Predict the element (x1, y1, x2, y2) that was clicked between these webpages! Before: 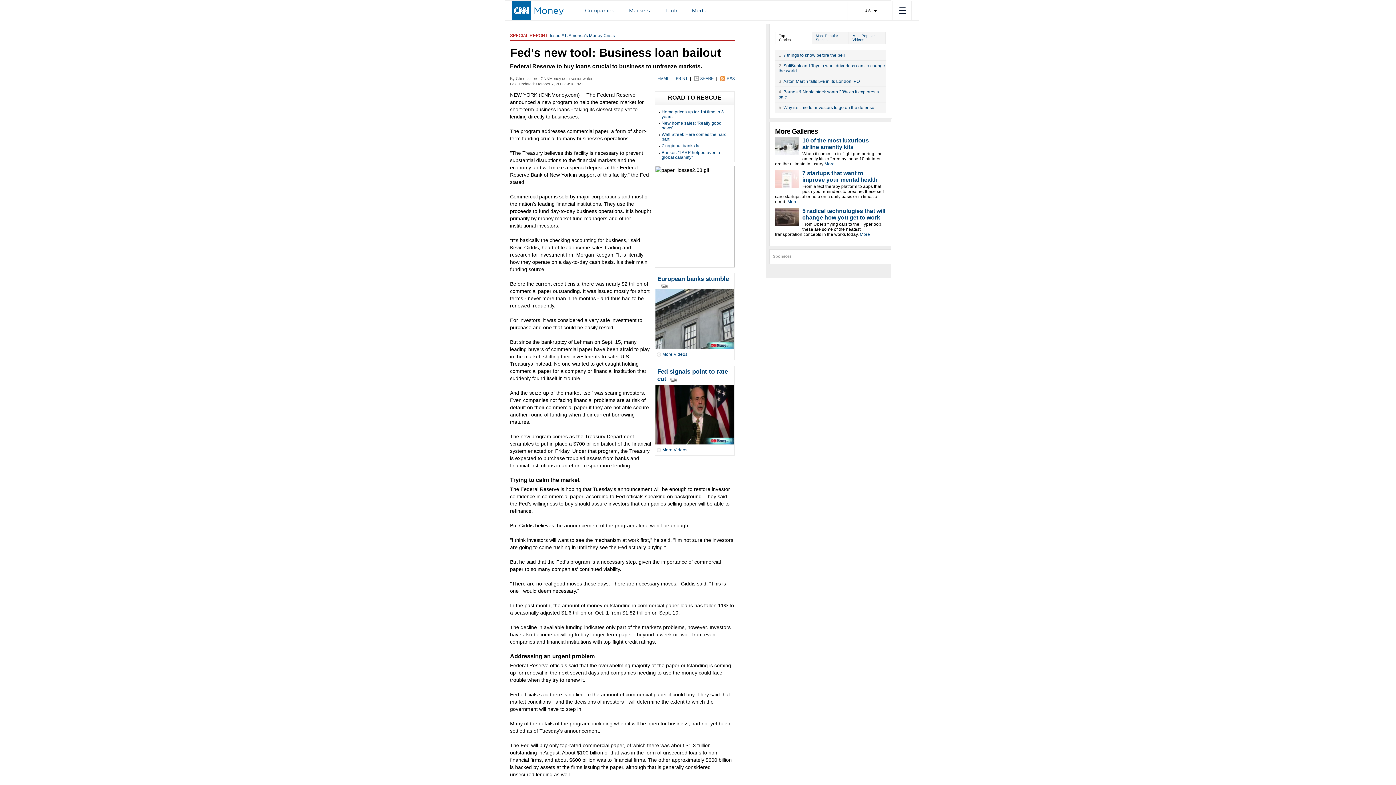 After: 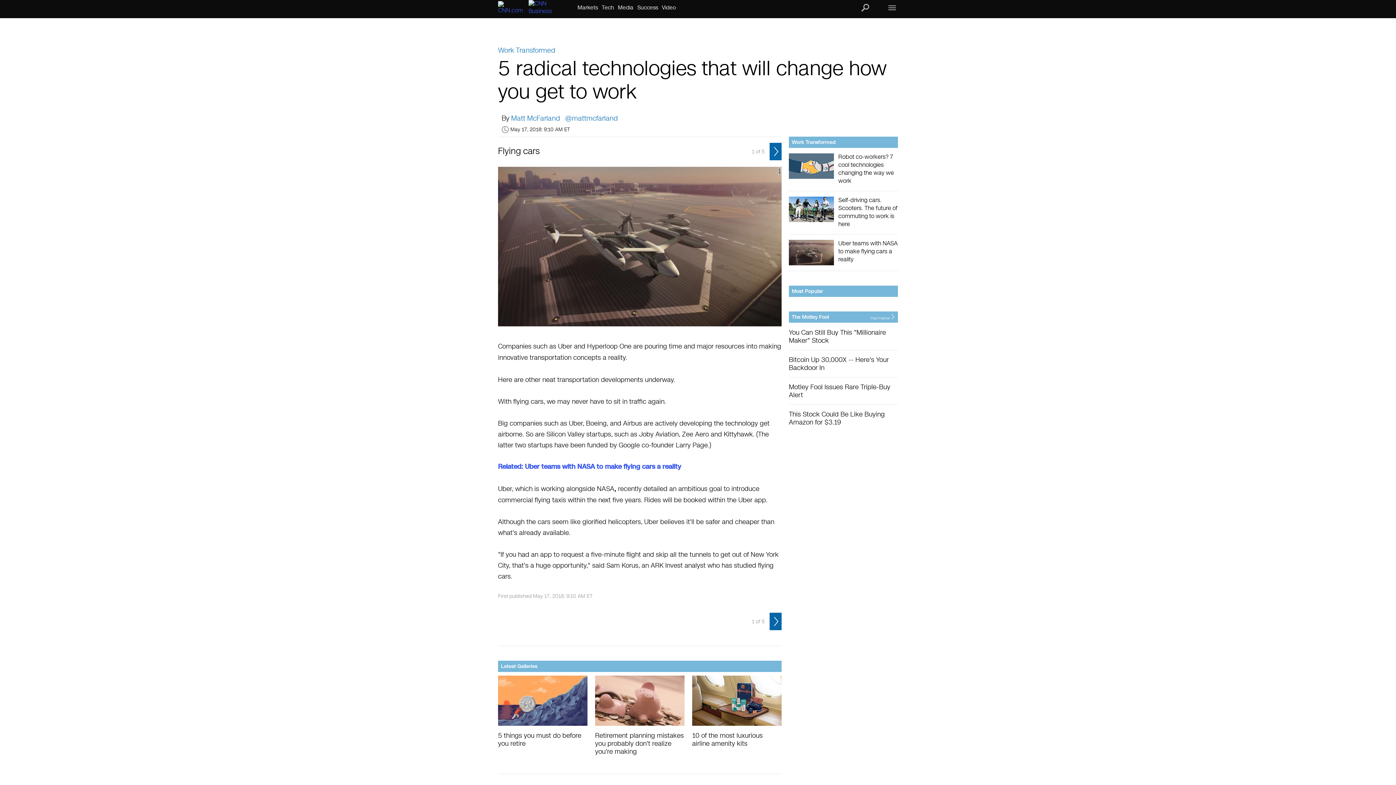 Action: label: More bbox: (860, 232, 871, 237)